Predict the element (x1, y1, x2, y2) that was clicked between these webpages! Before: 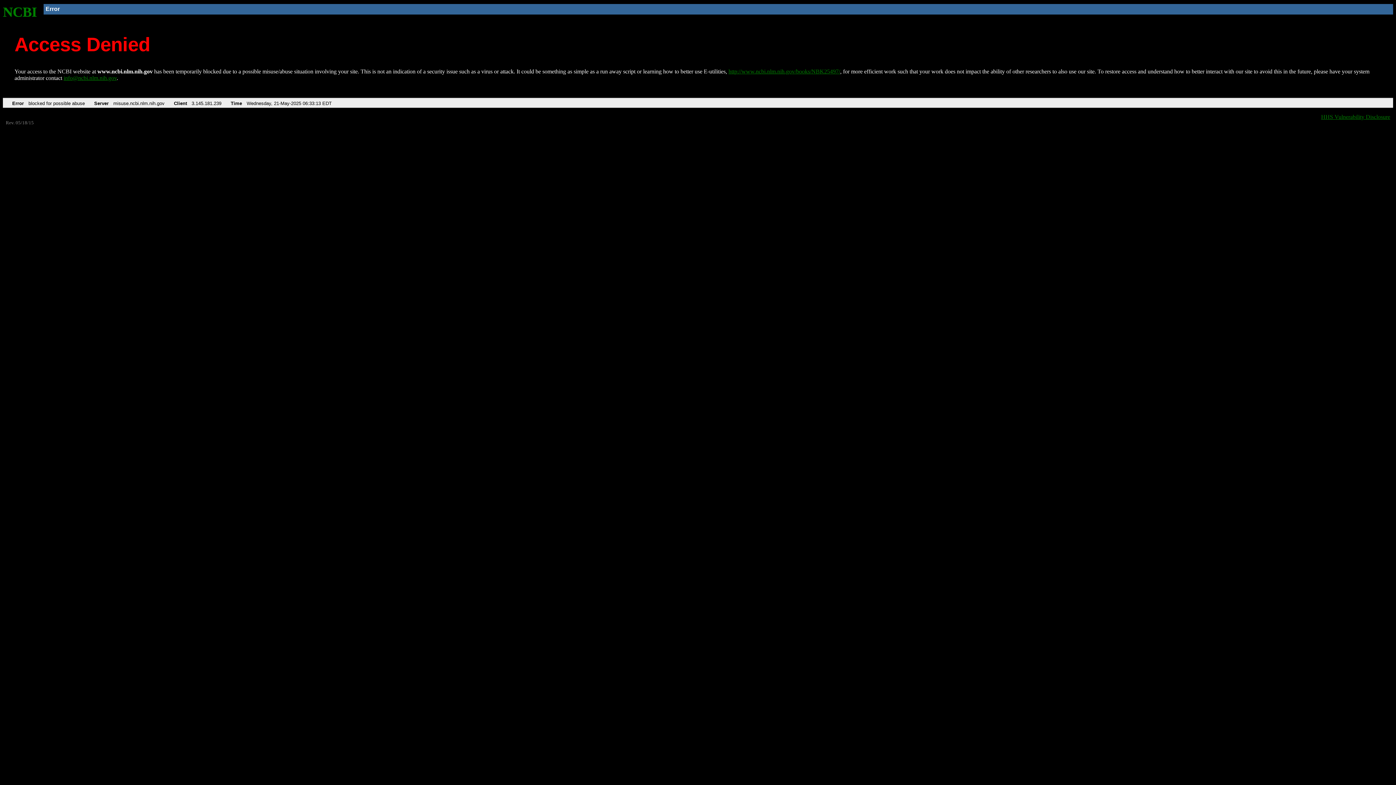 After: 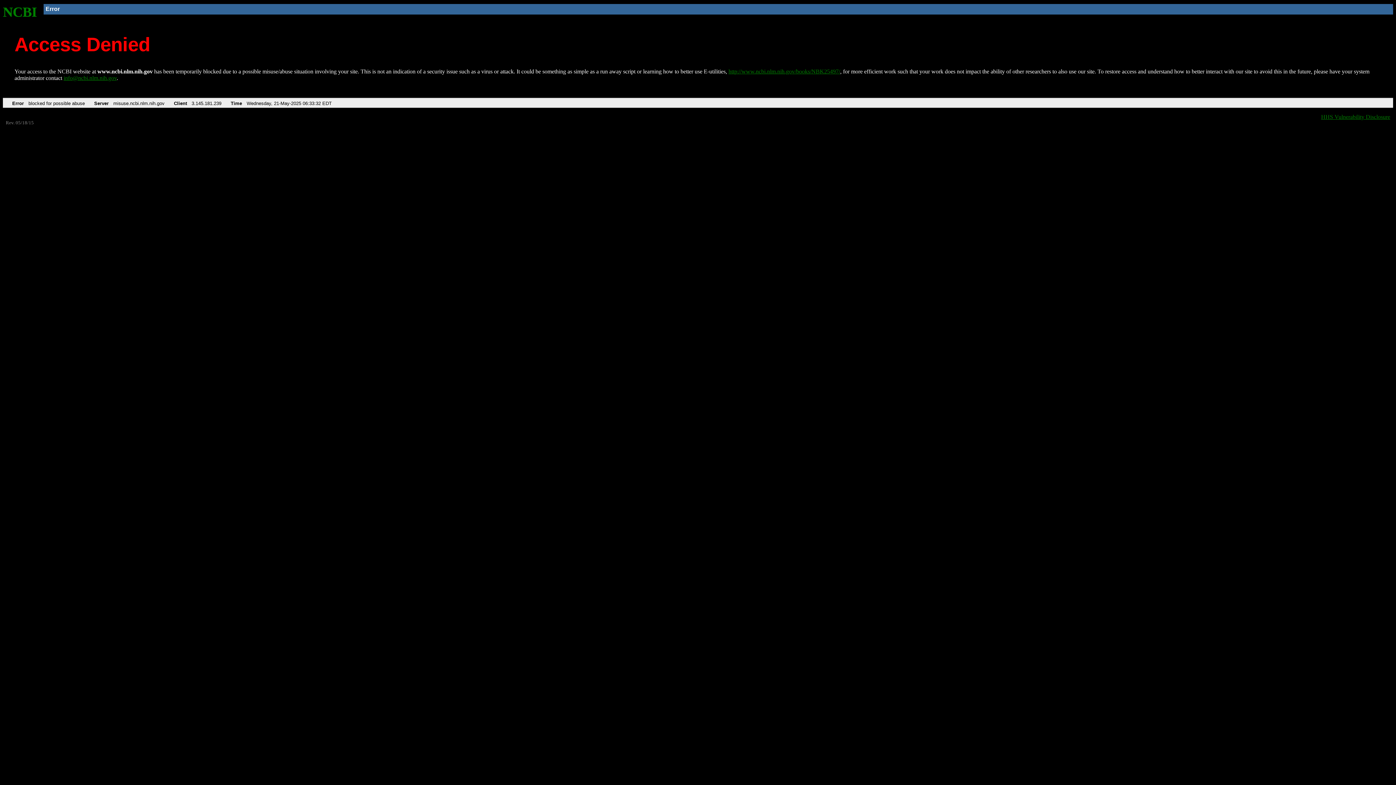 Action: bbox: (2, 4, 37, 19) label: NCBI